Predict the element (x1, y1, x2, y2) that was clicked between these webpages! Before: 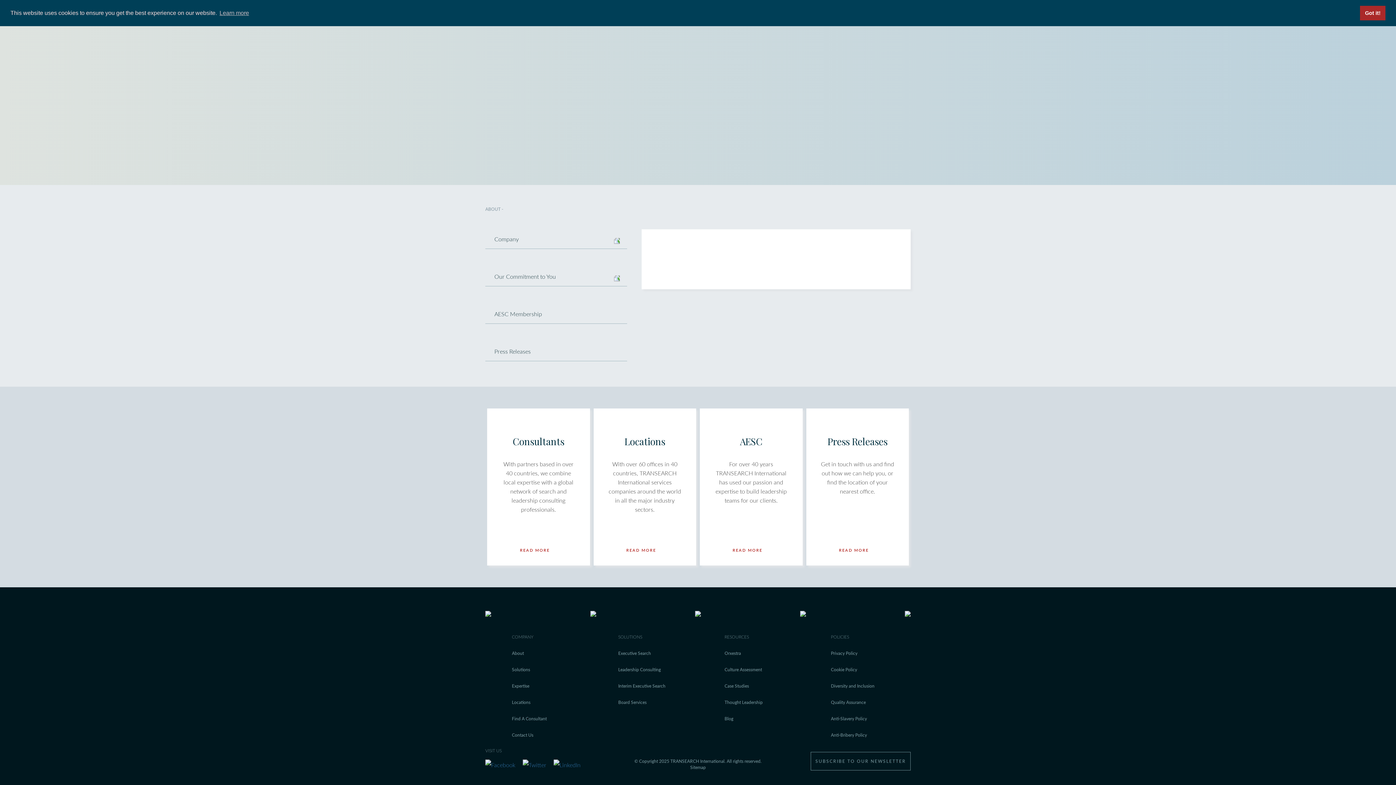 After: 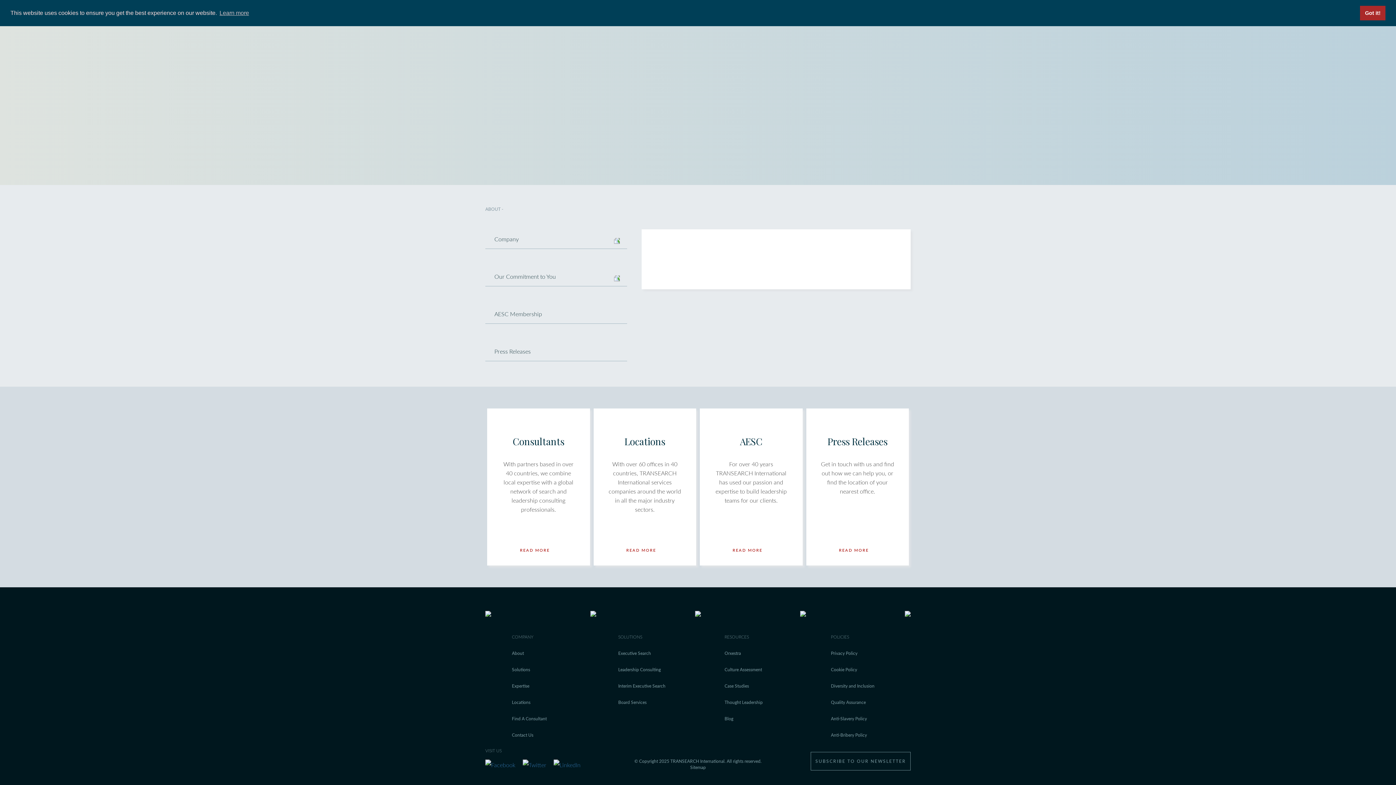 Action: bbox: (695, 609, 701, 617)